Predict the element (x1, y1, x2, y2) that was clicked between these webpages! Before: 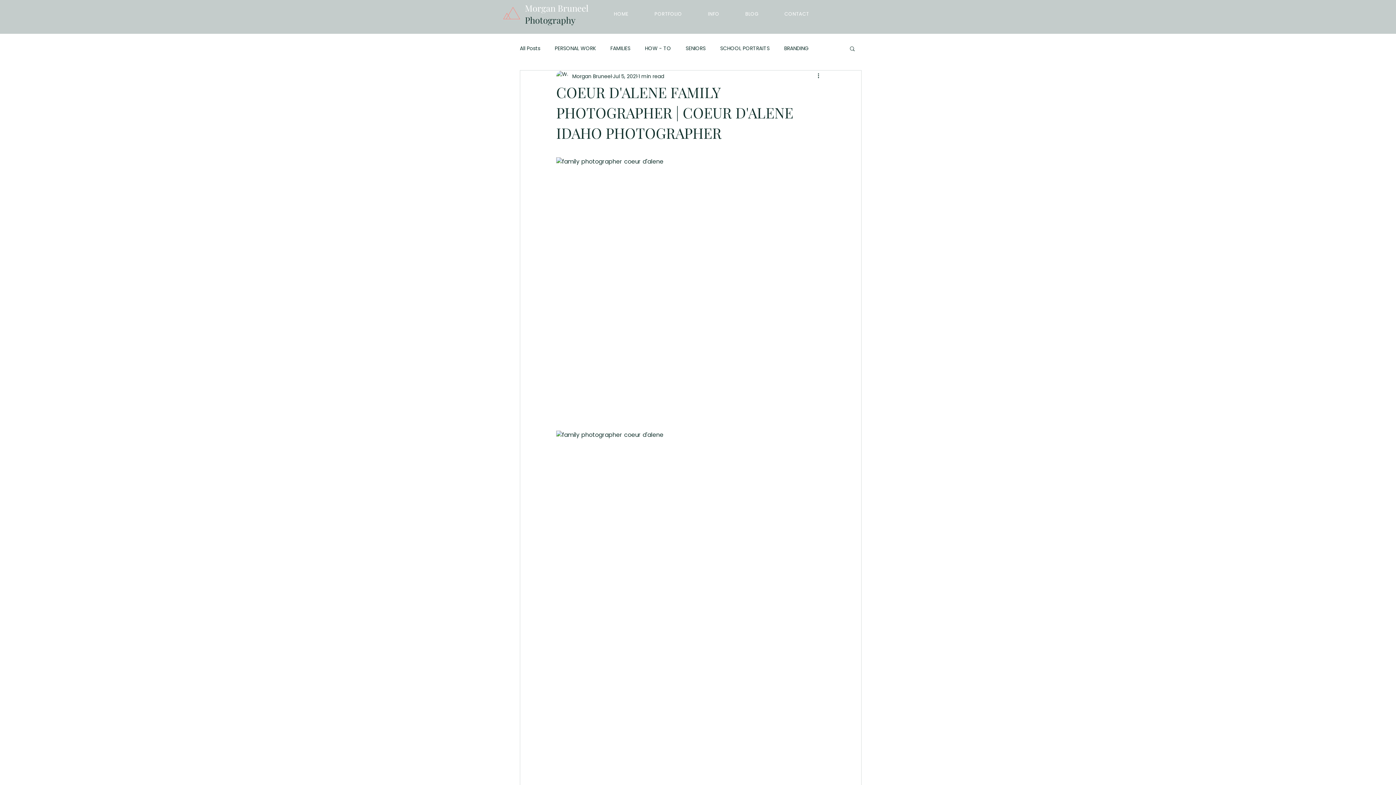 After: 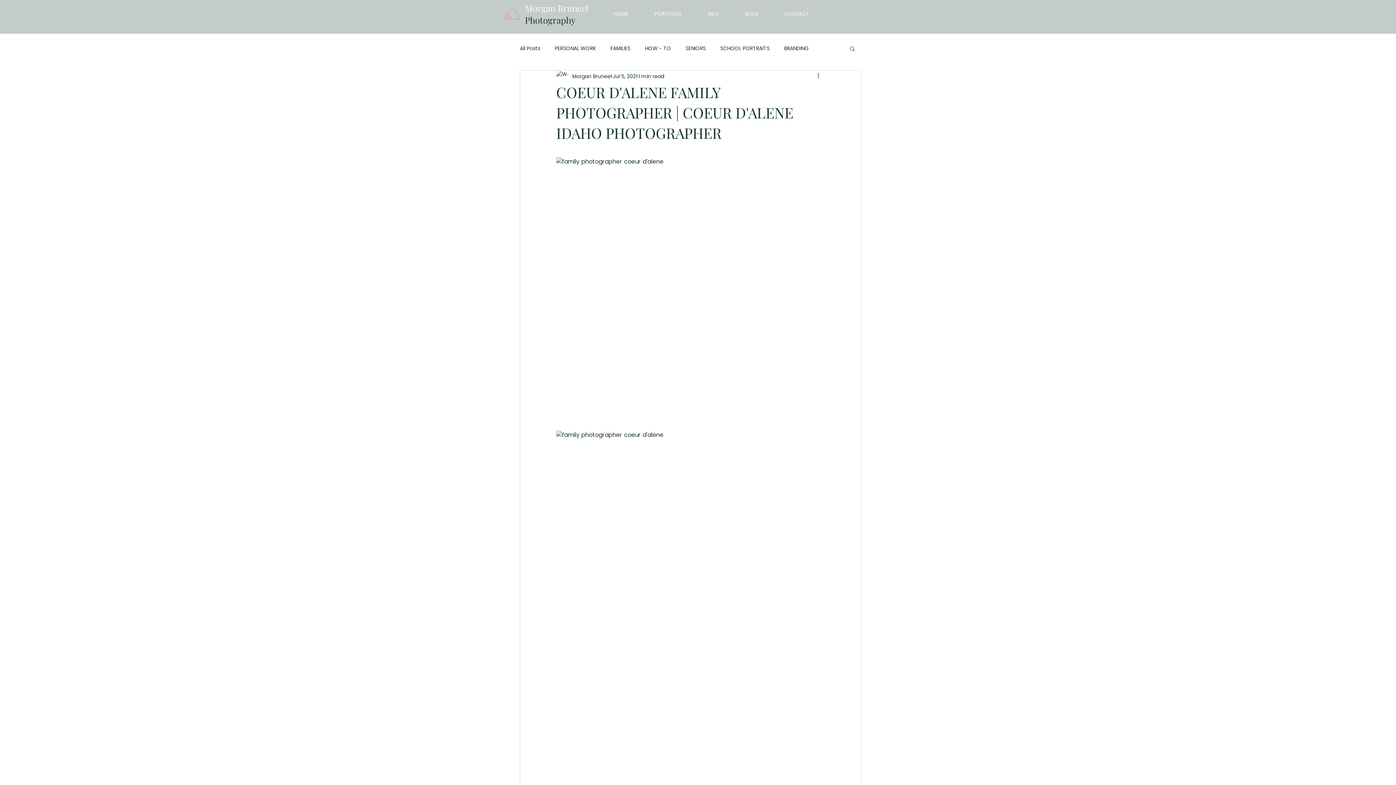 Action: label: INFO bbox: (698, 6, 729, 21)